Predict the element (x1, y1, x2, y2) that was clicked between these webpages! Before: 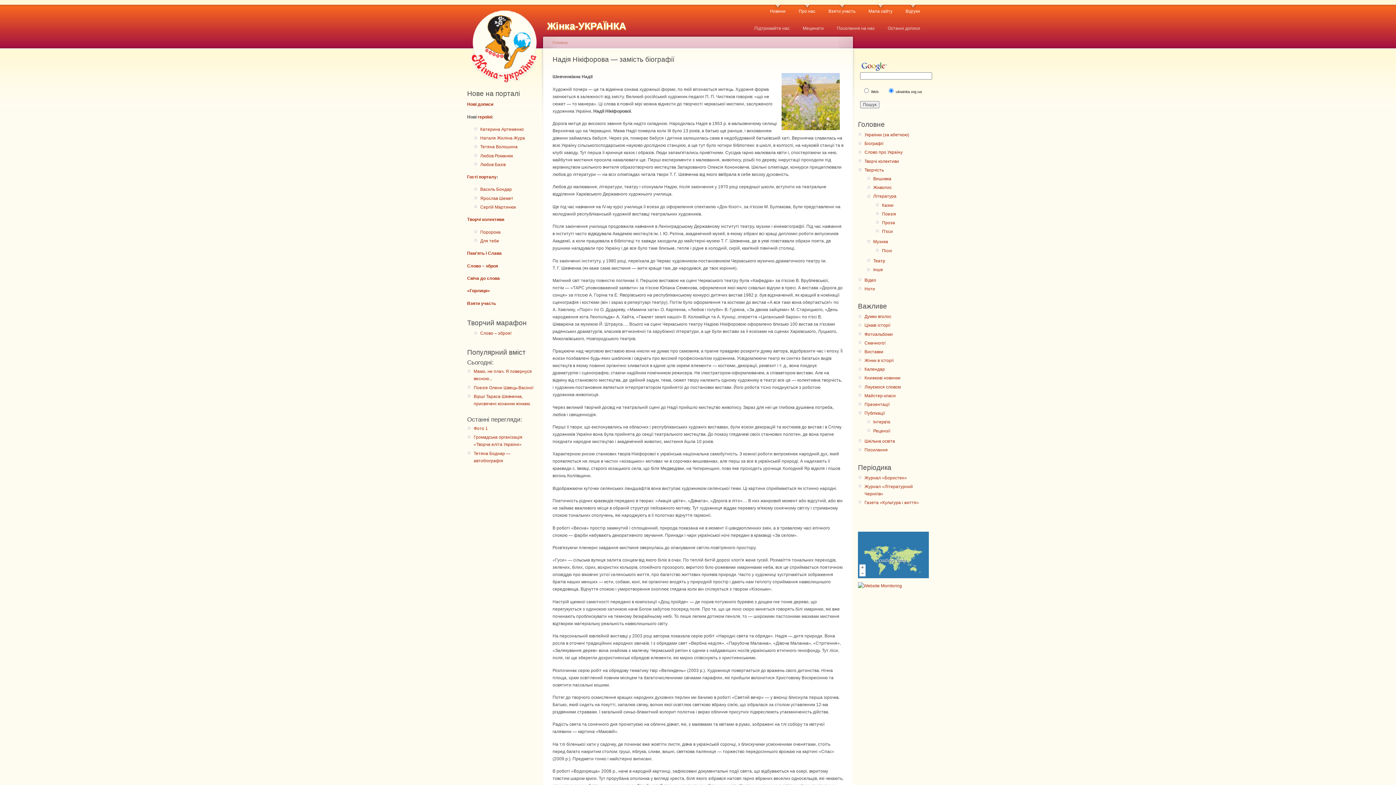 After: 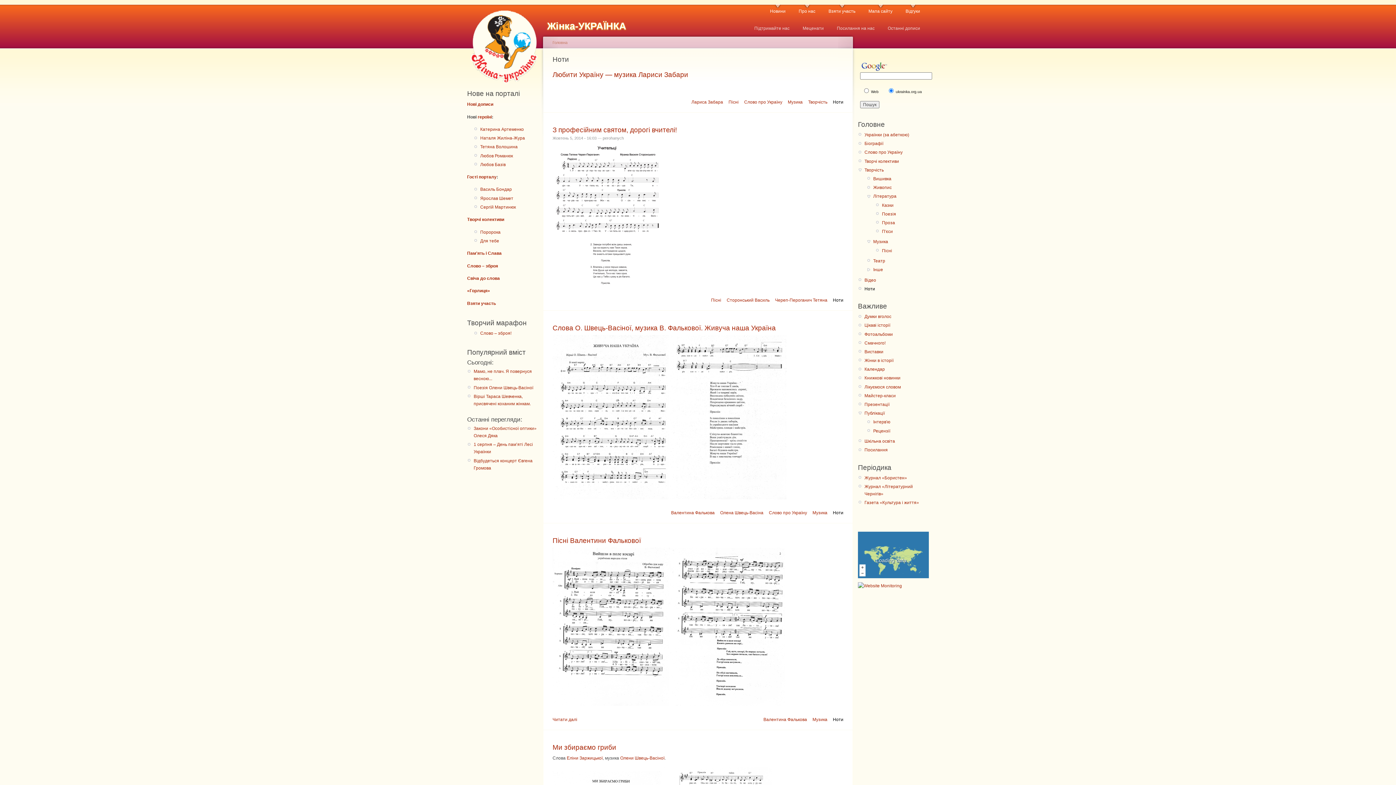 Action: label: Ноти bbox: (864, 285, 929, 292)